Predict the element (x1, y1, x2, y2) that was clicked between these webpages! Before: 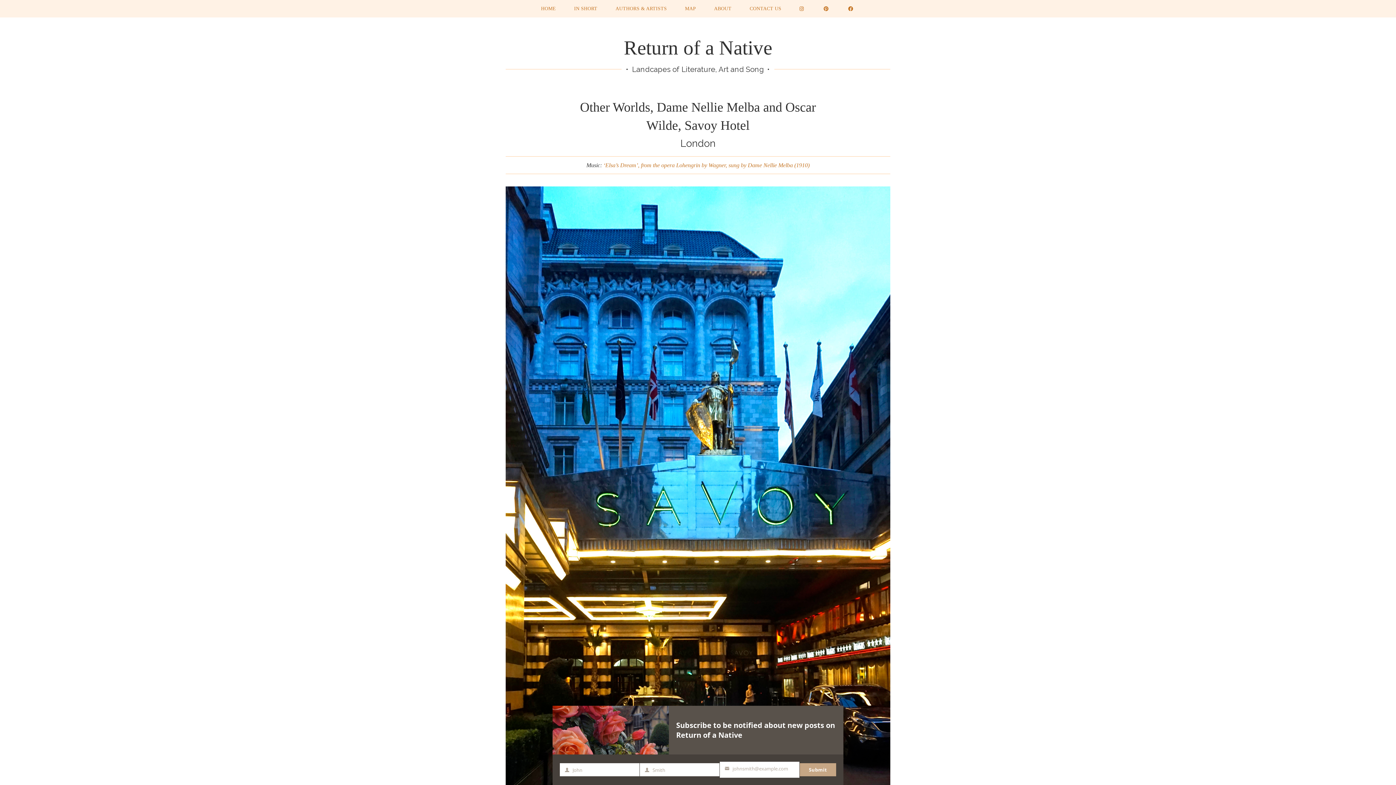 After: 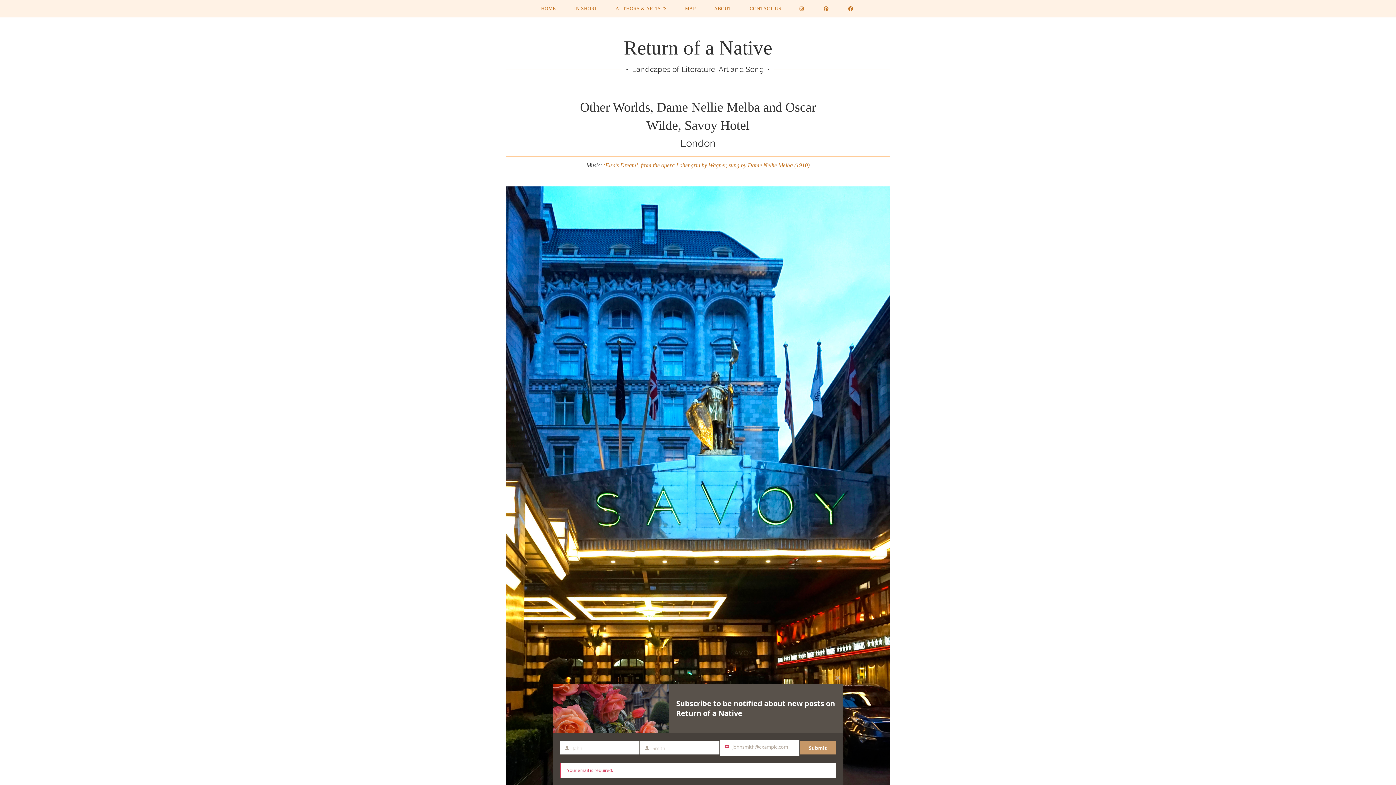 Action: bbox: (800, 763, 836, 776) label: Submit